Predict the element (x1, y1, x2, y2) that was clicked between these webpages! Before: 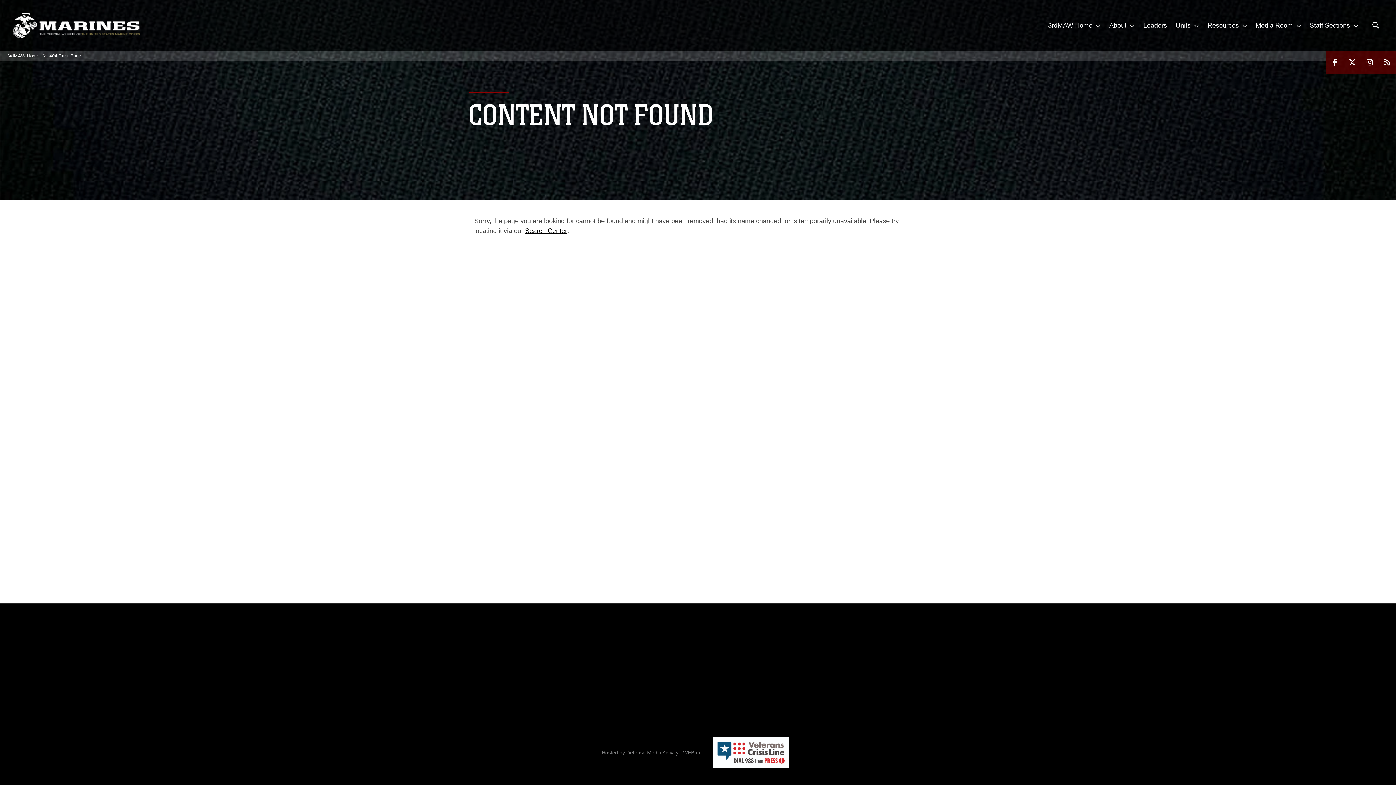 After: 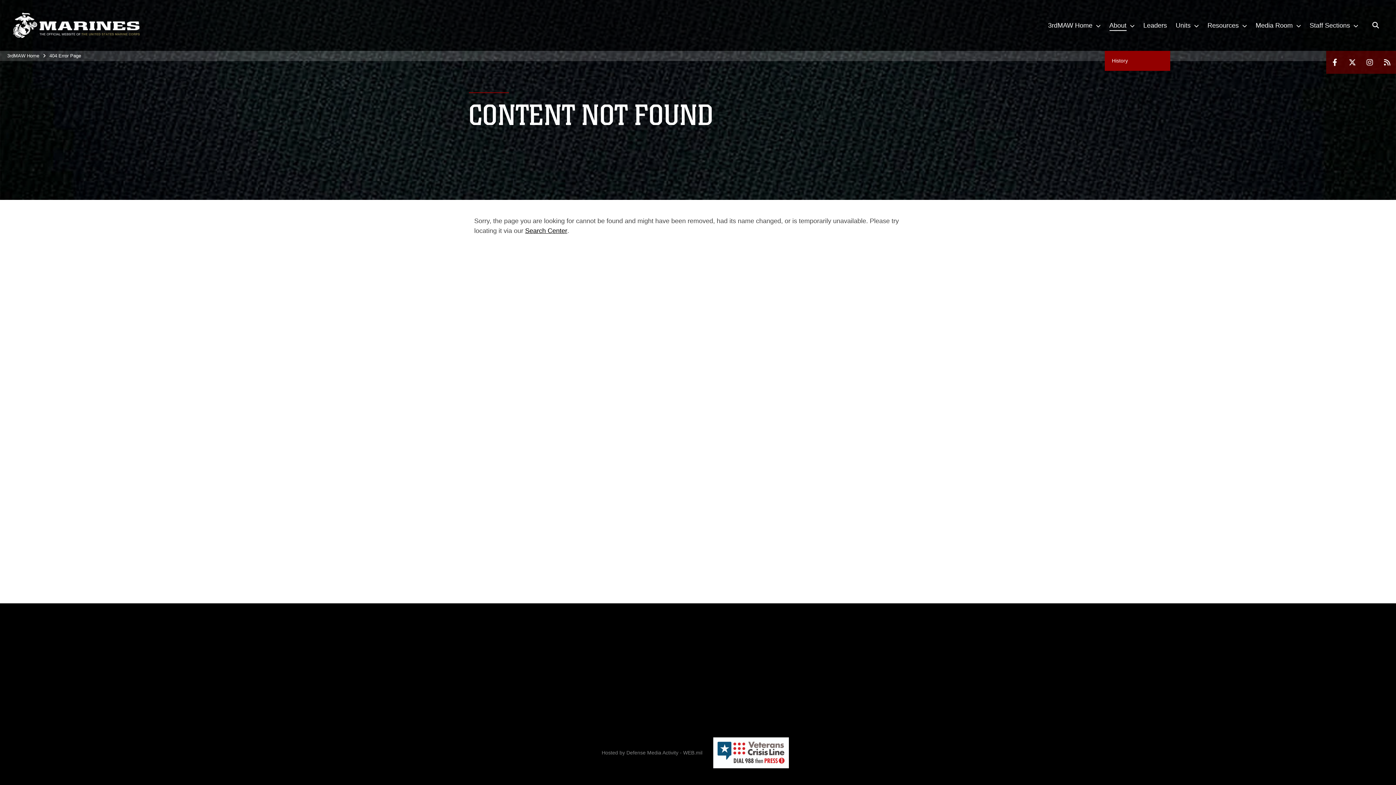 Action: label: About  bbox: (1105, 0, 1139, 50)